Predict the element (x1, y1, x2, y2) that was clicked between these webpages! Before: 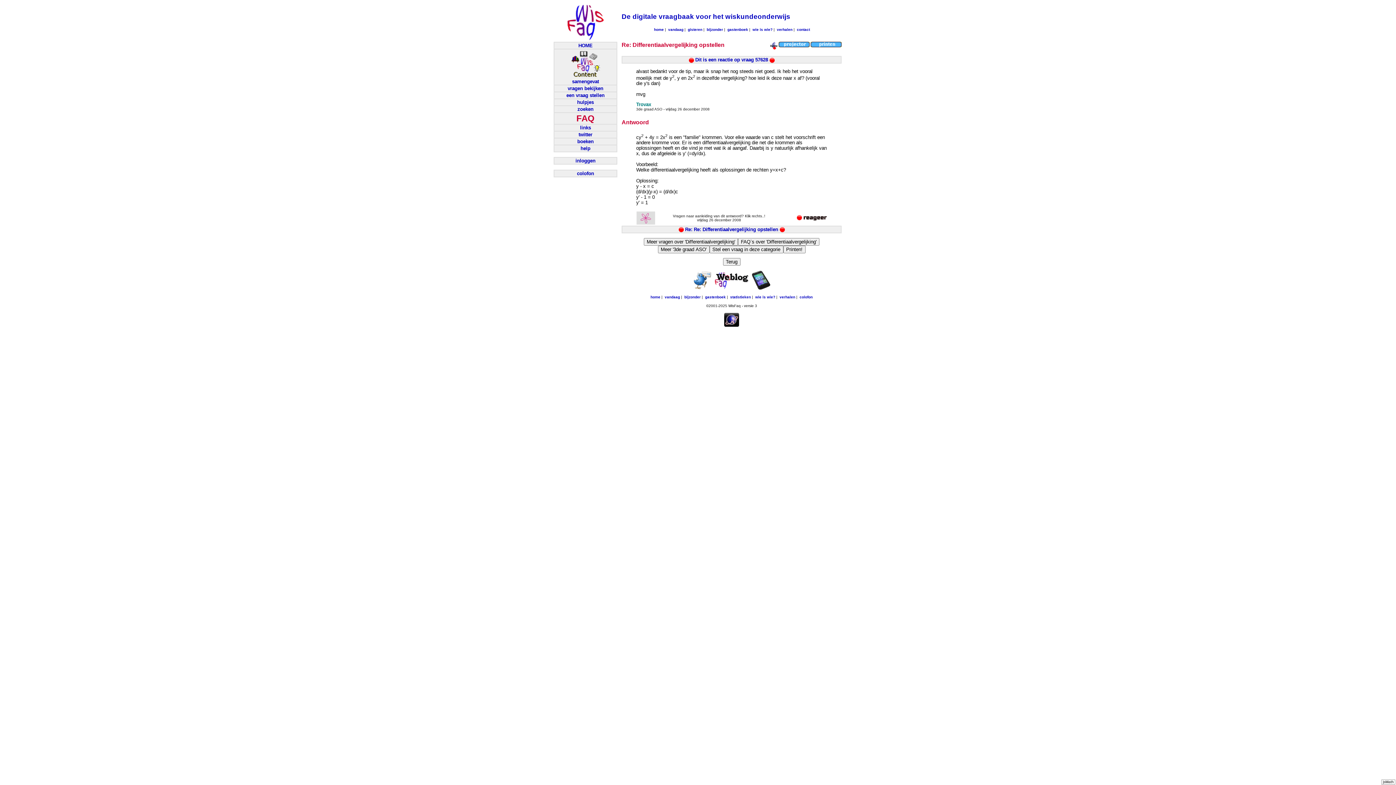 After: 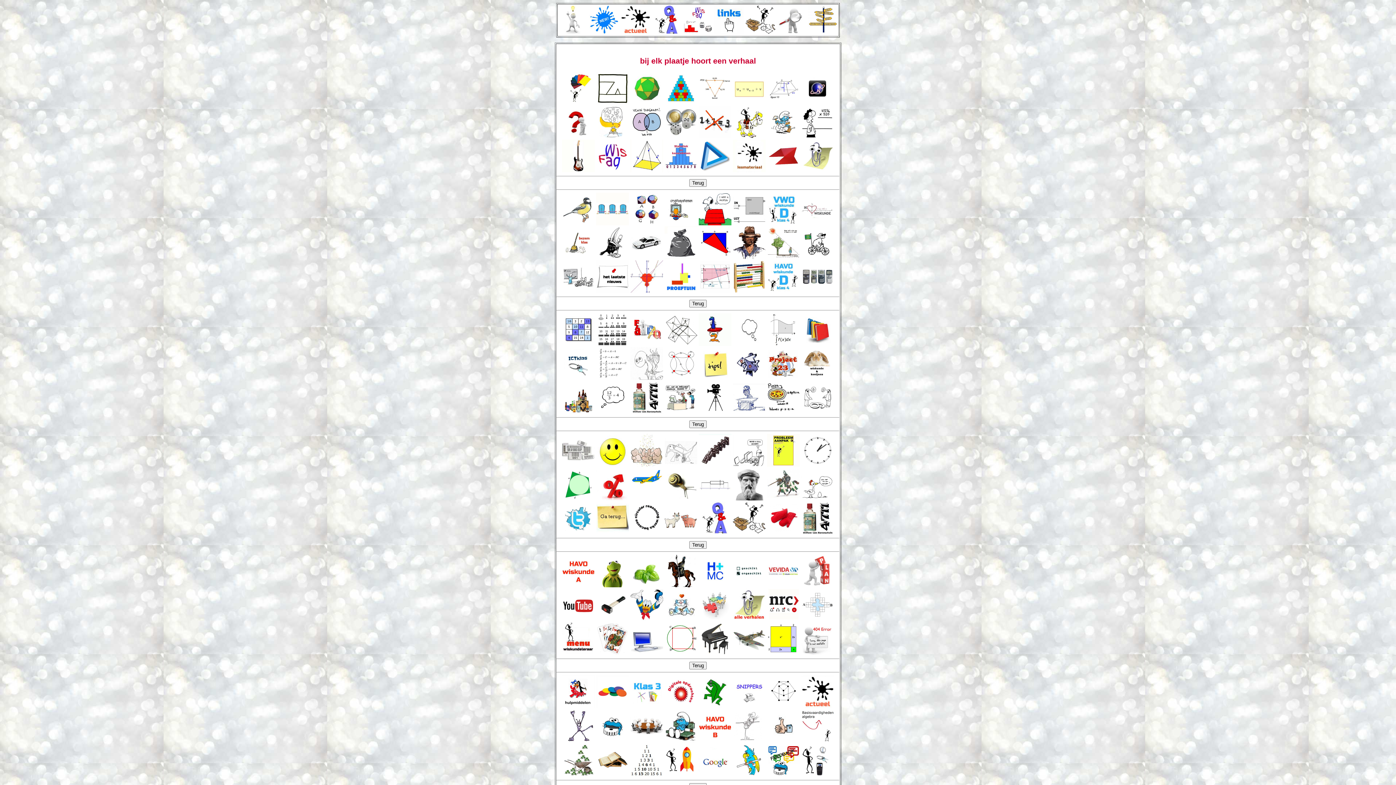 Action: label: verhalen bbox: (777, 27, 792, 31)